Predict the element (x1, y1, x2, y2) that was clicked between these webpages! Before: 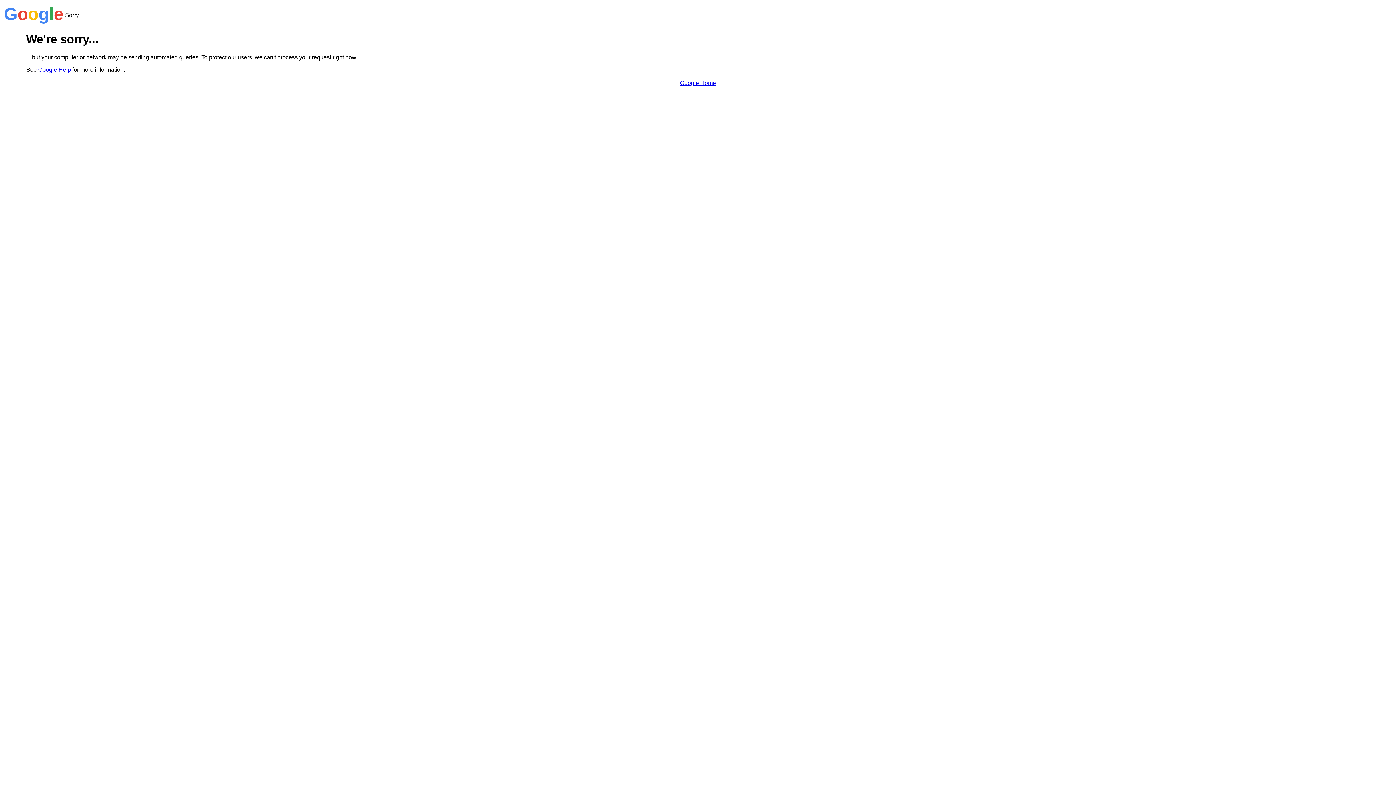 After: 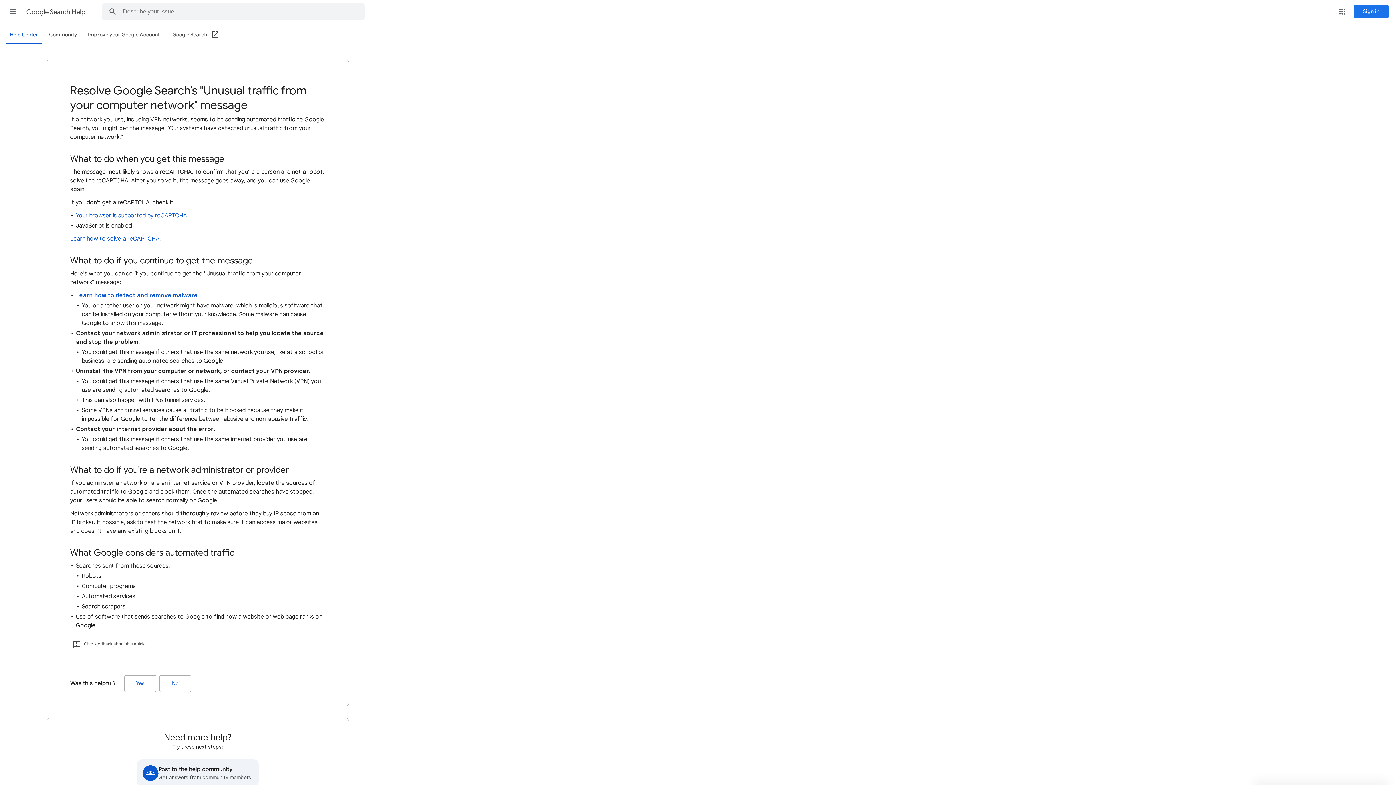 Action: label: Google Help bbox: (38, 66, 70, 72)